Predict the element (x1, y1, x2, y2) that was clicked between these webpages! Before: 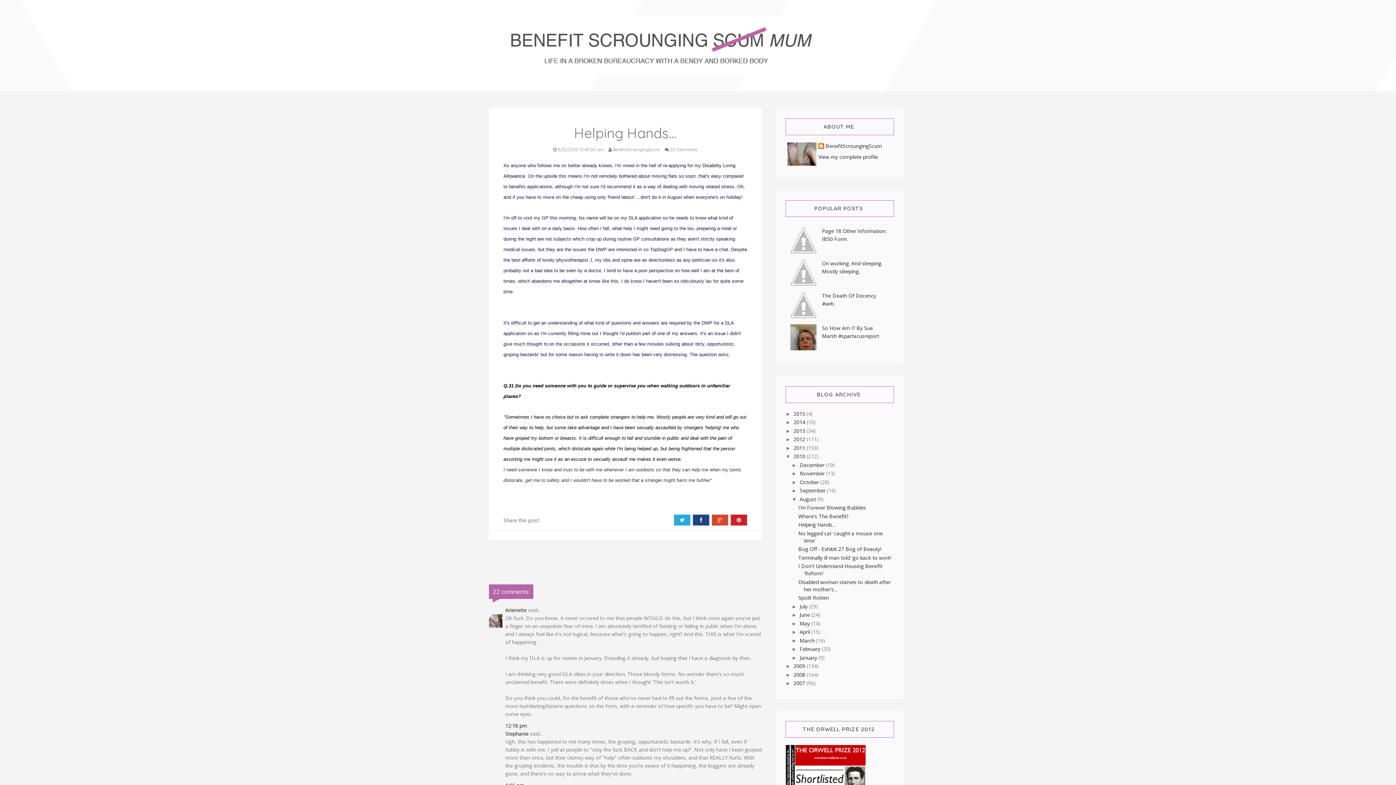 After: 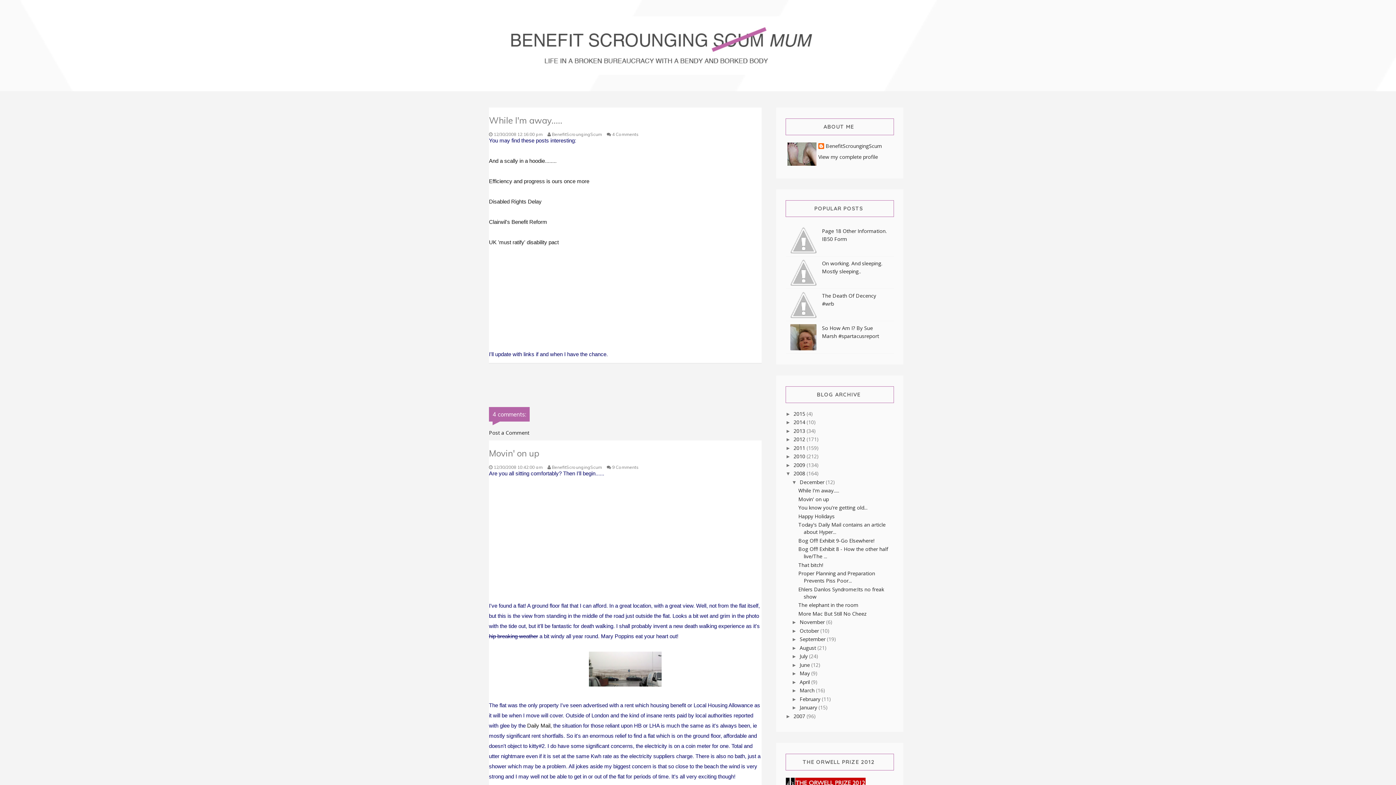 Action: bbox: (793, 671, 806, 678) label: 2008 